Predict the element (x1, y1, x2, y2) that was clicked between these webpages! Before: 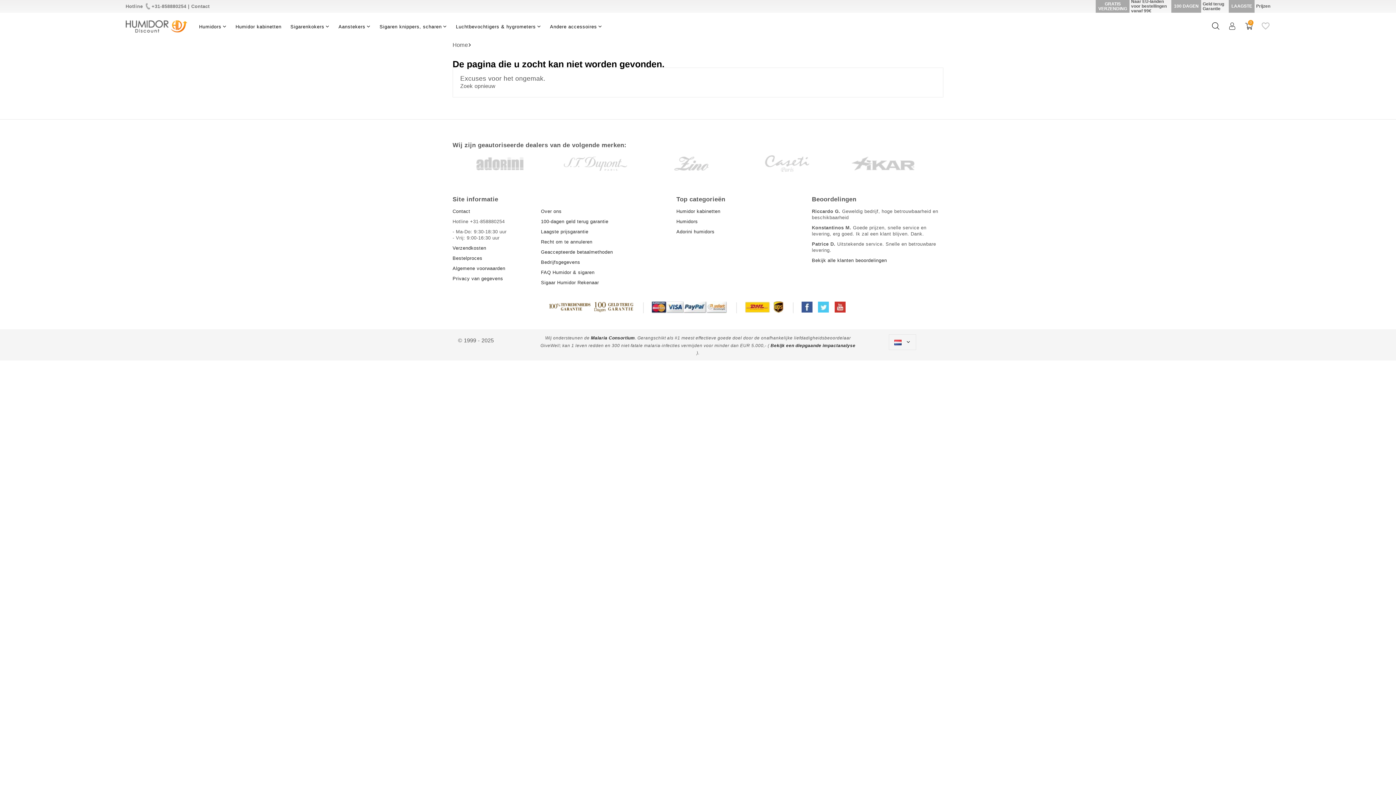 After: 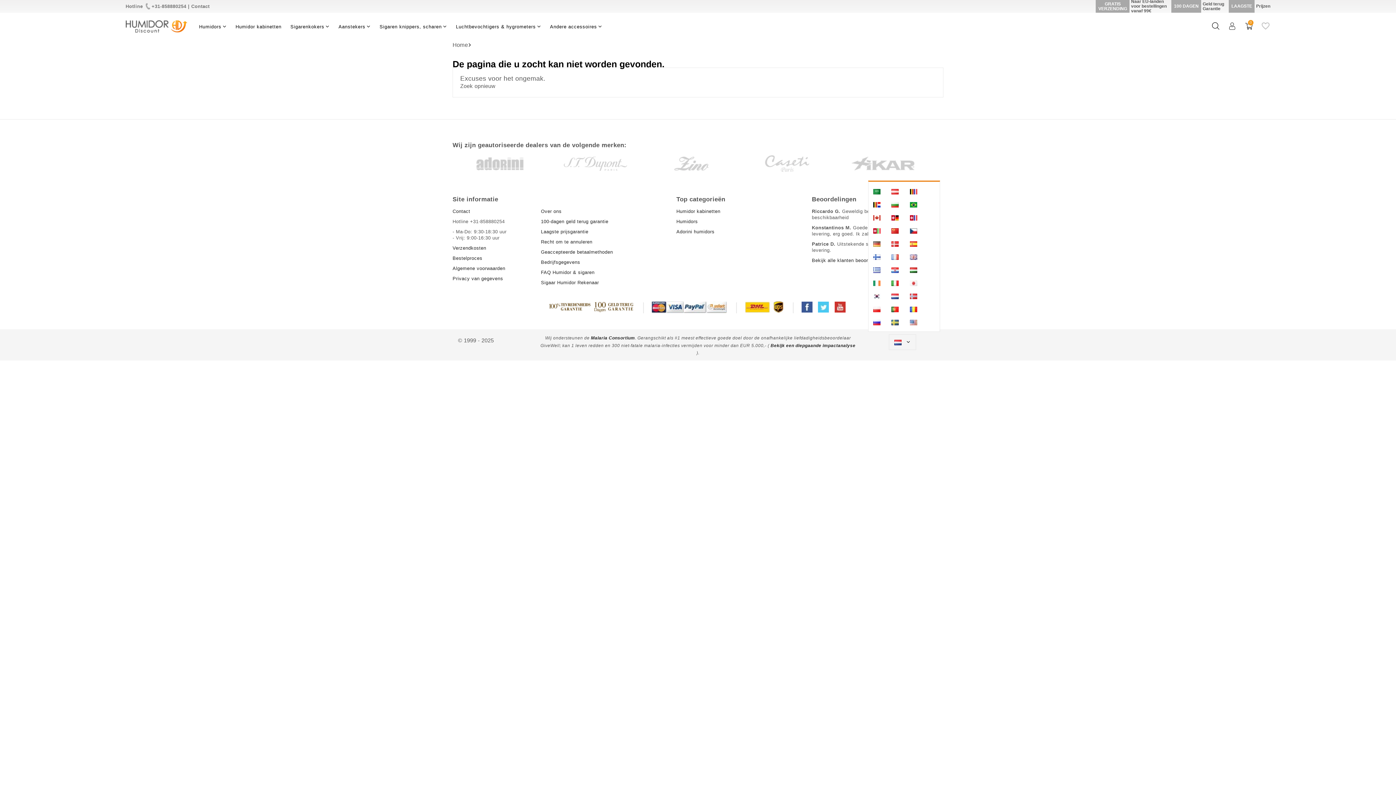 Action: label: Vervolgkeuzelijst taal bbox: (894, 335, 910, 349)